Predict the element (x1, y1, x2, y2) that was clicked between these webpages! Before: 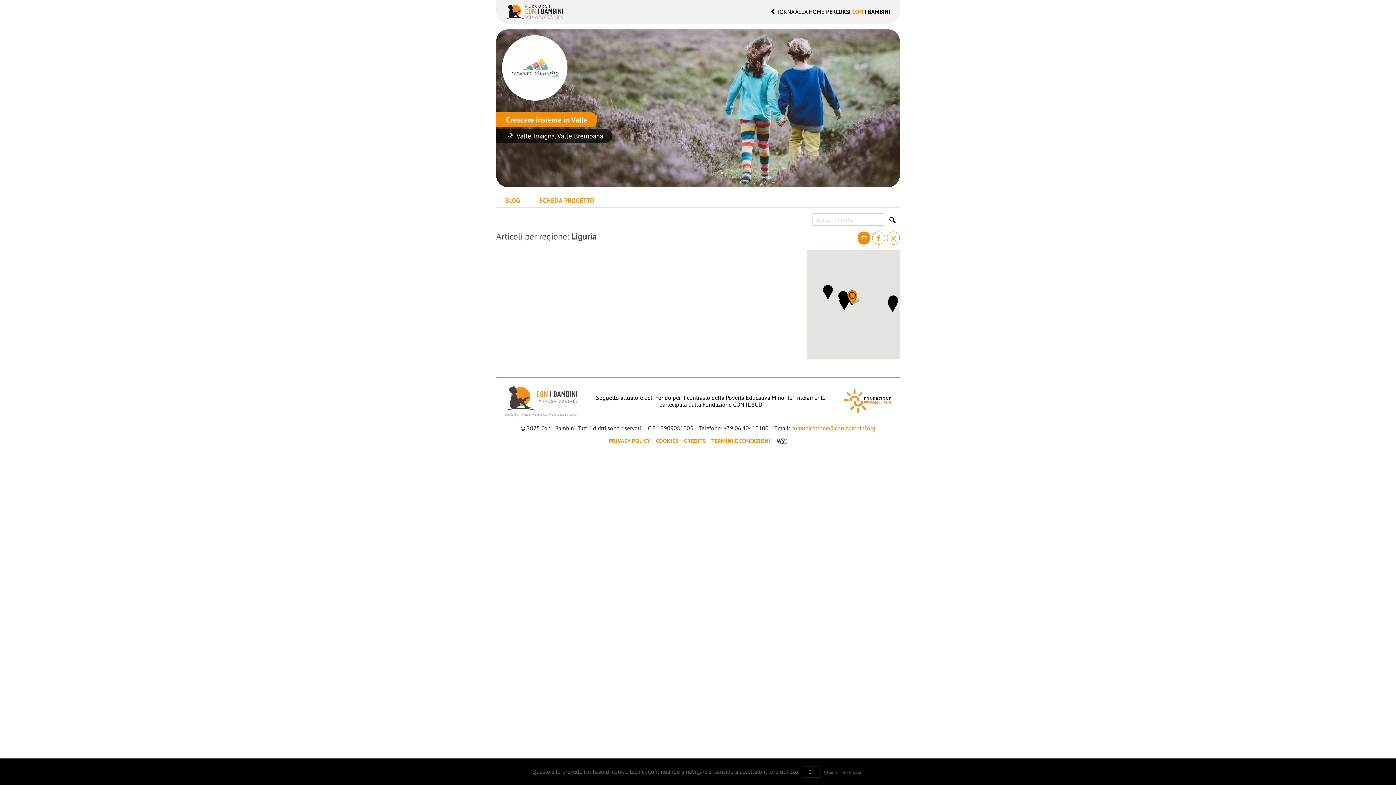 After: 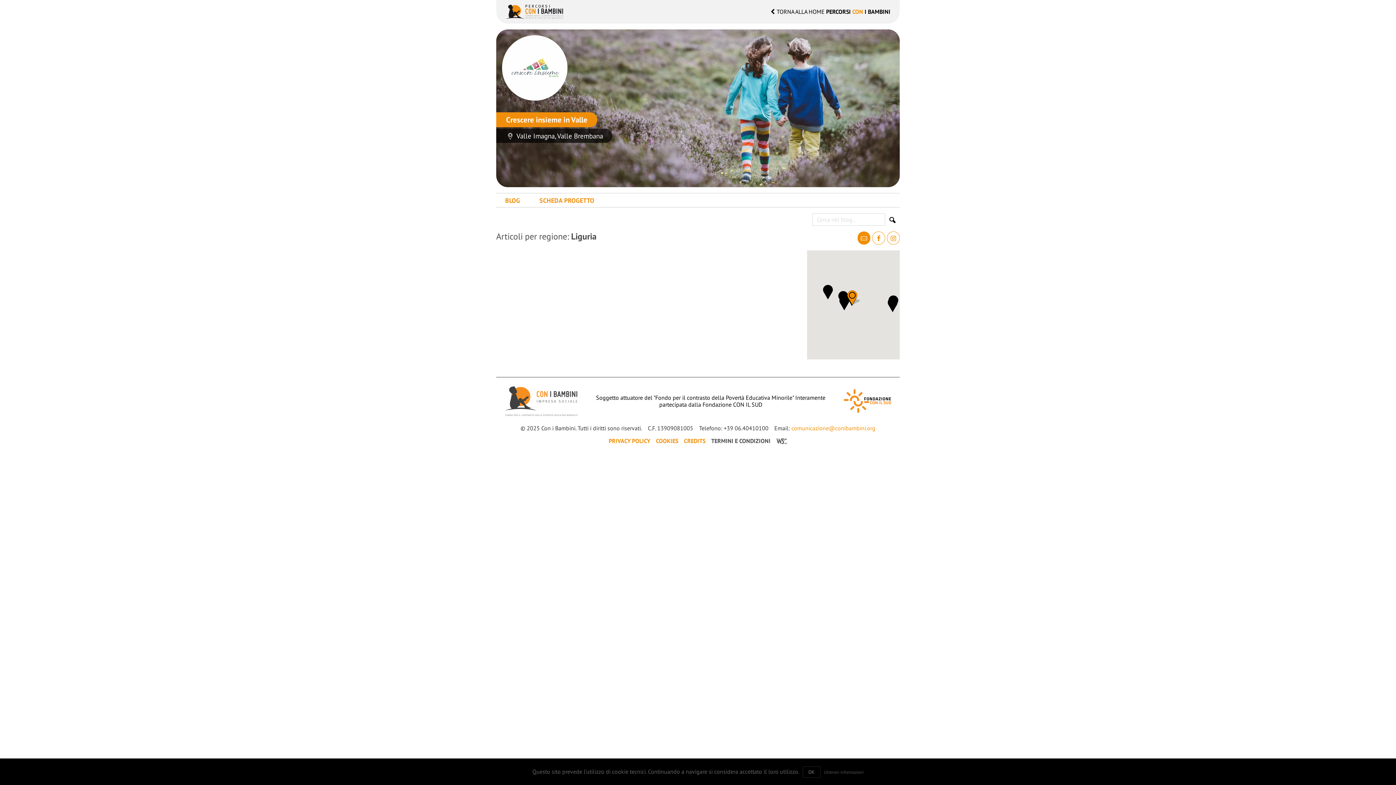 Action: bbox: (711, 437, 770, 444) label: TERMINI E CONDIZIONI